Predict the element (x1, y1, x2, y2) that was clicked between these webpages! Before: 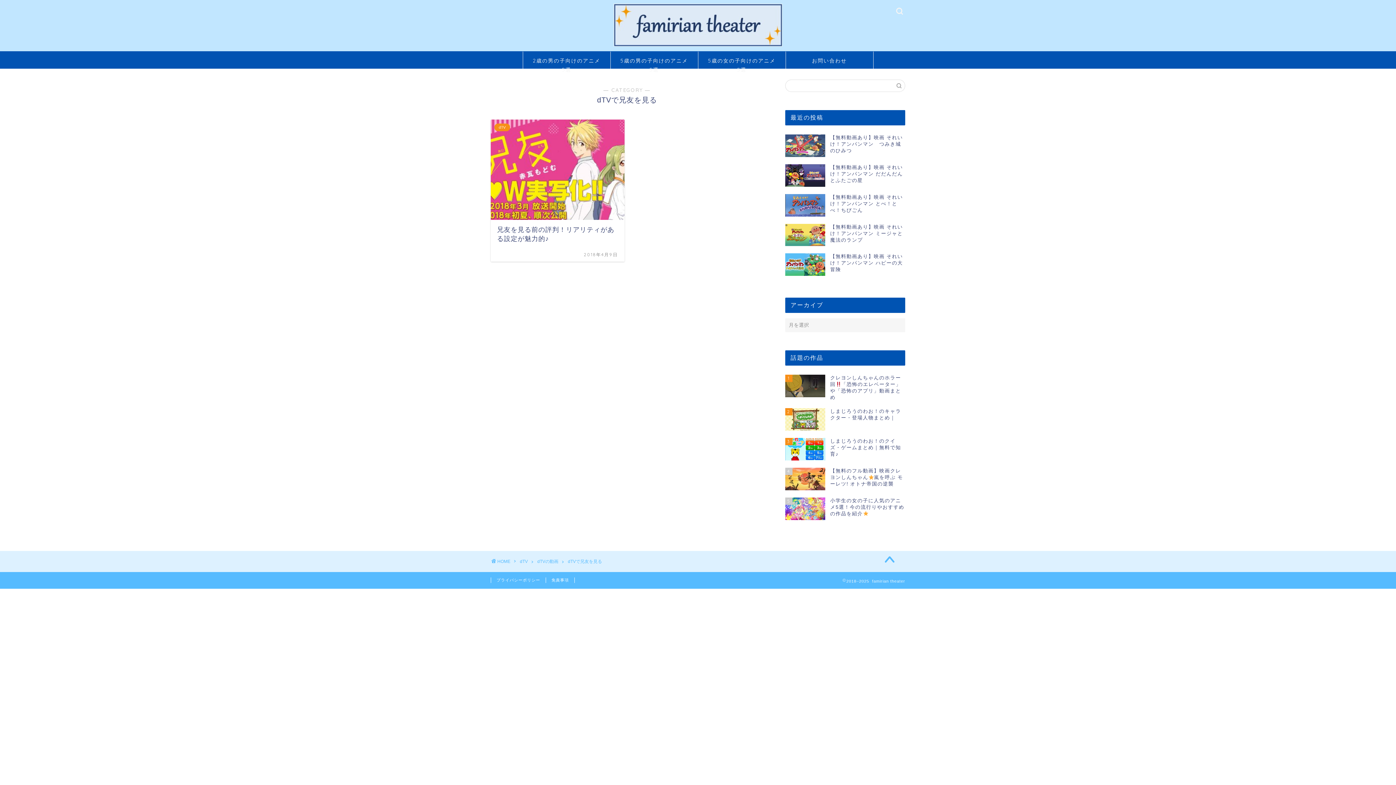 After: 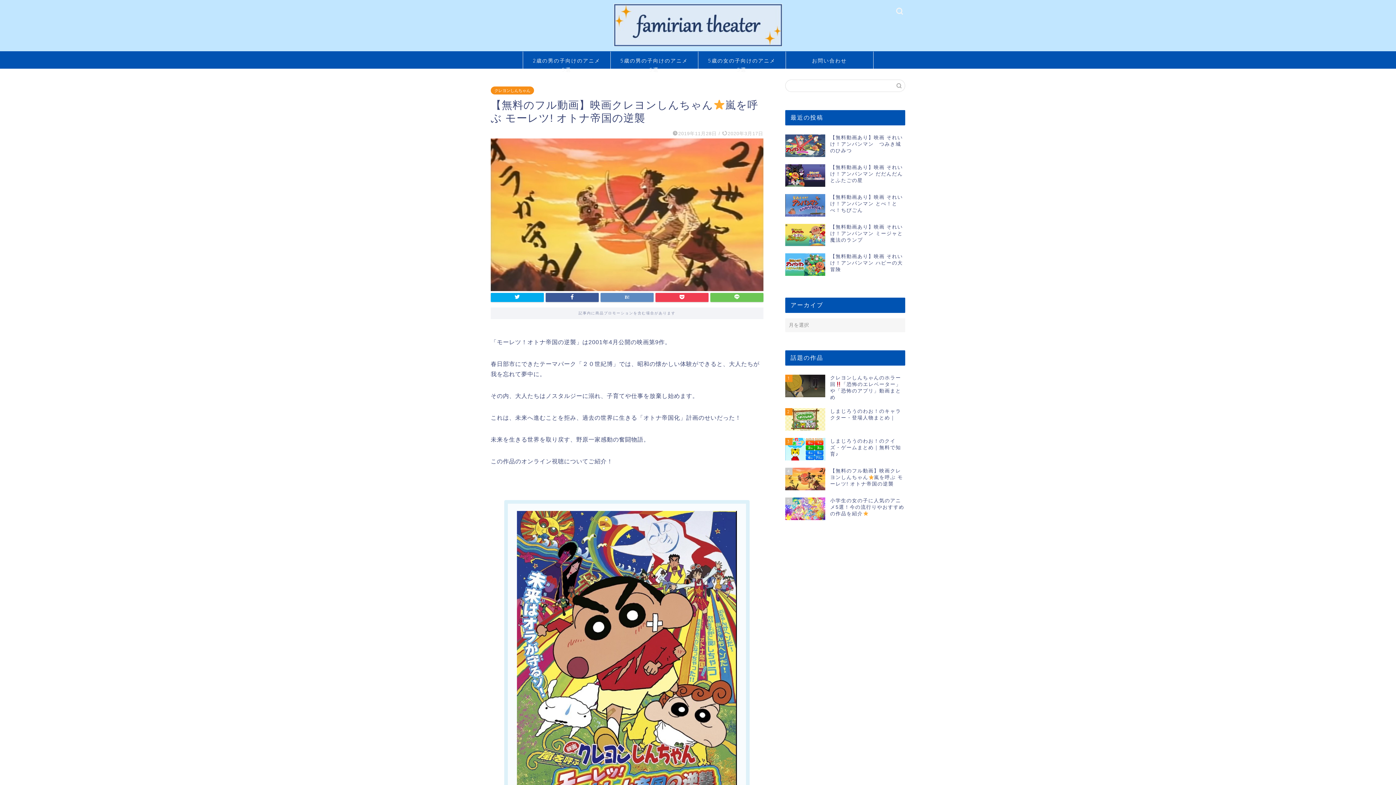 Action: bbox: (785, 464, 905, 494) label: 4
【無料のフル動画】映画クレヨンしんちゃん嵐を呼ぶ モーレツ! オトナ帝国の逆襲